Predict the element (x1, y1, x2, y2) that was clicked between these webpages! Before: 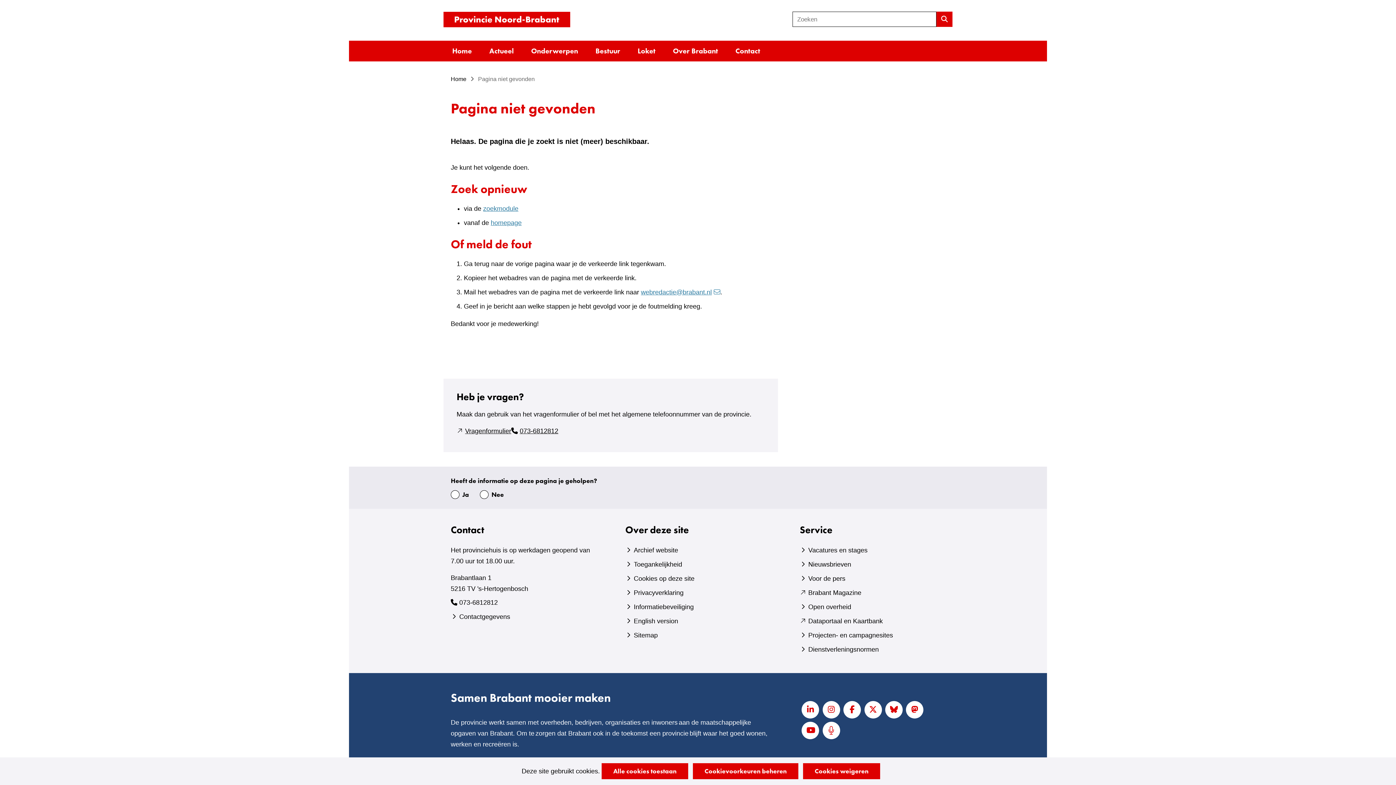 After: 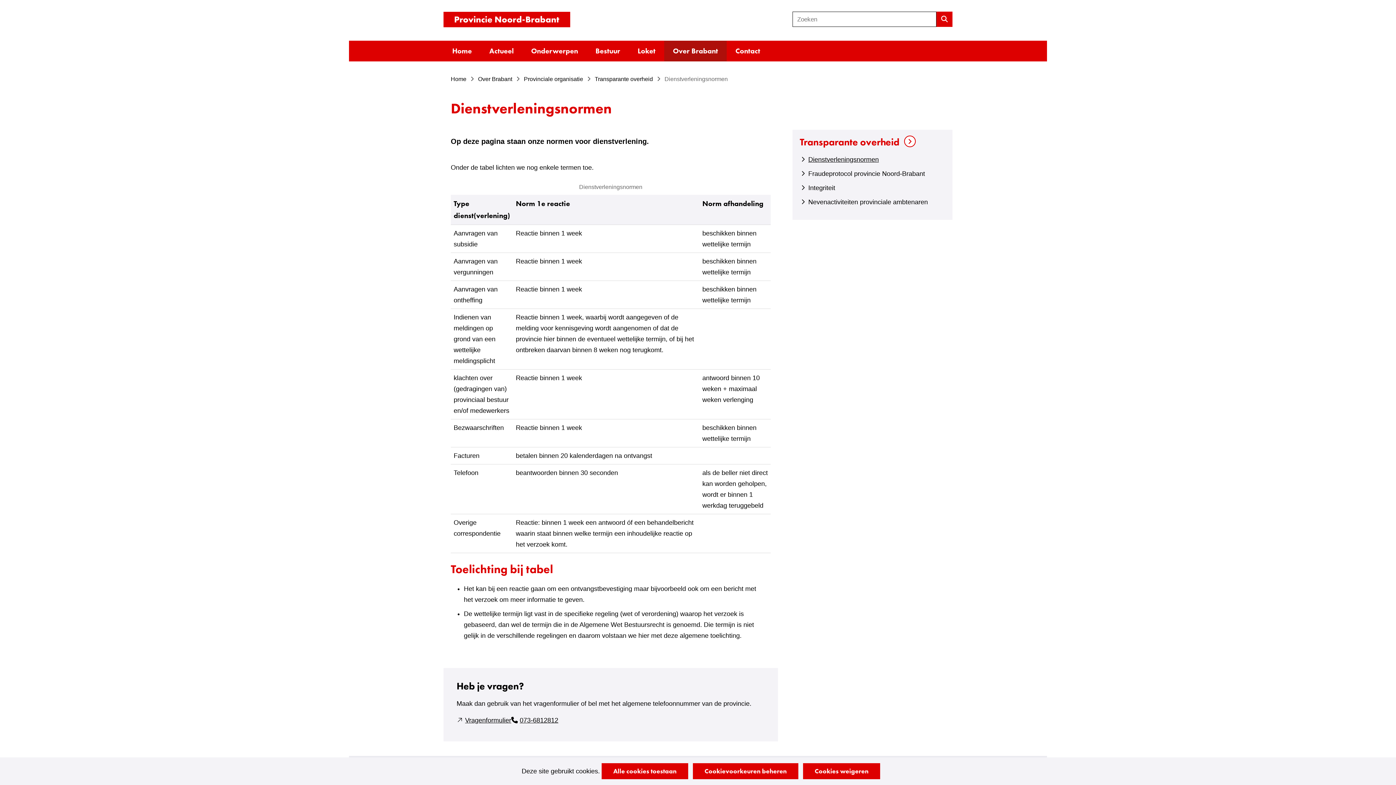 Action: label: Dienstverleningsnormen bbox: (808, 646, 879, 653)